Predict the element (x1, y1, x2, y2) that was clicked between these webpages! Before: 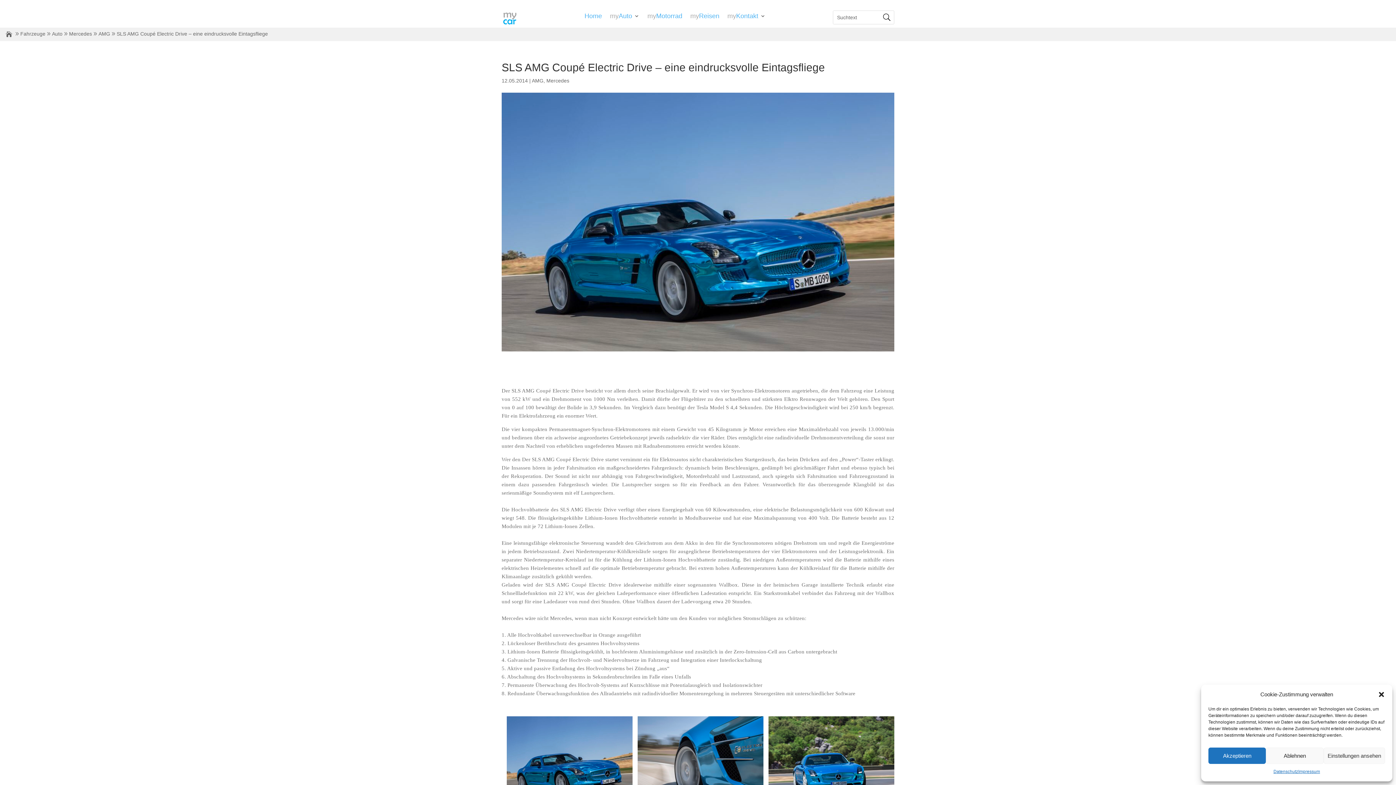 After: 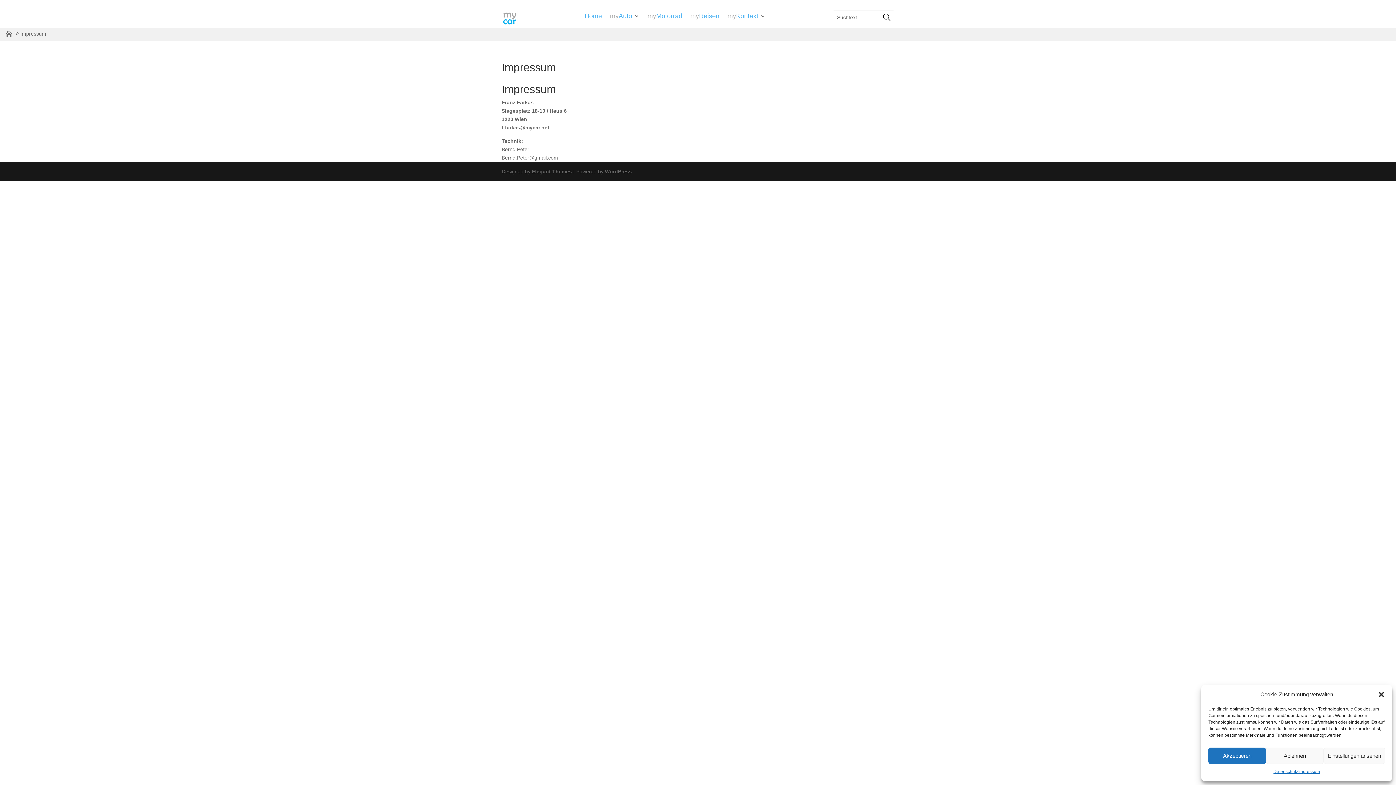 Action: label: Impressum bbox: (1298, 768, 1320, 776)